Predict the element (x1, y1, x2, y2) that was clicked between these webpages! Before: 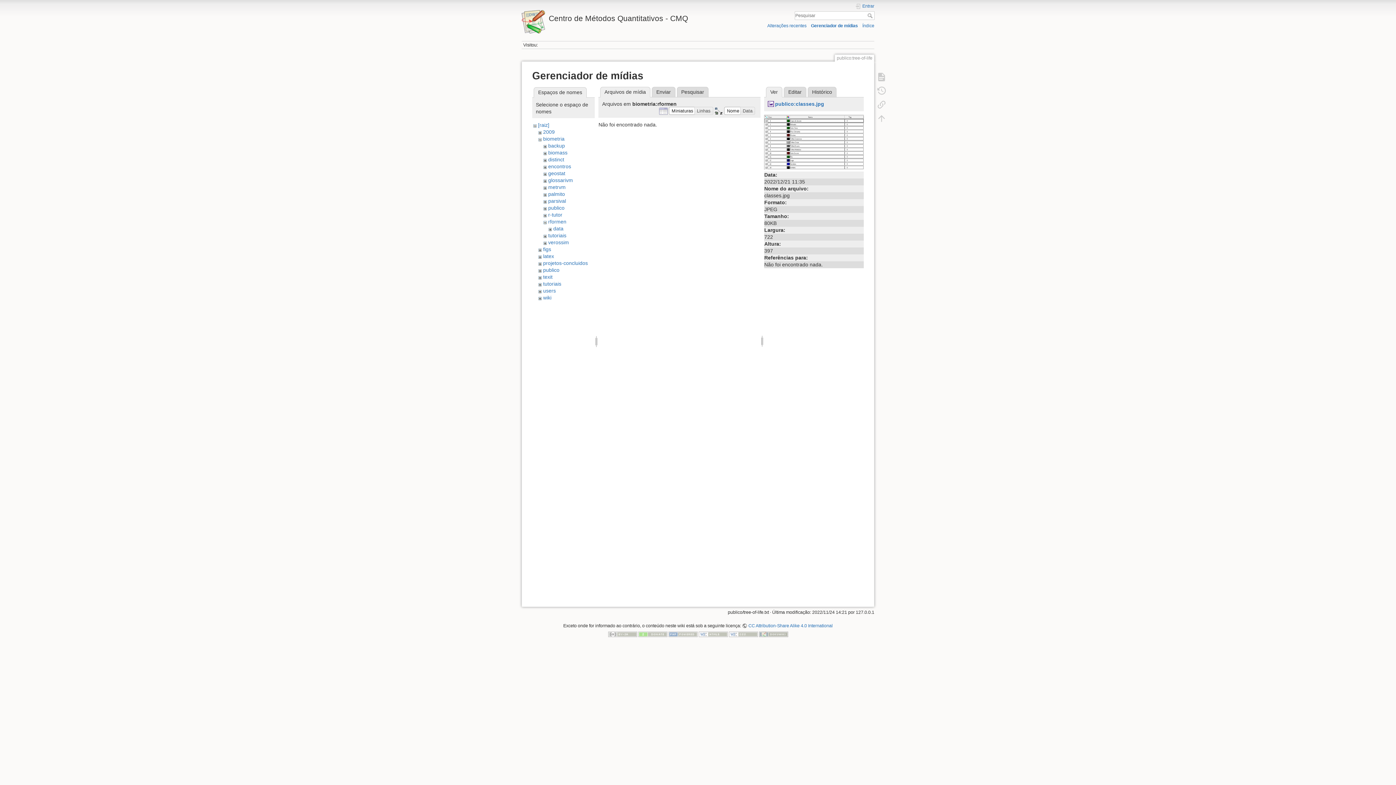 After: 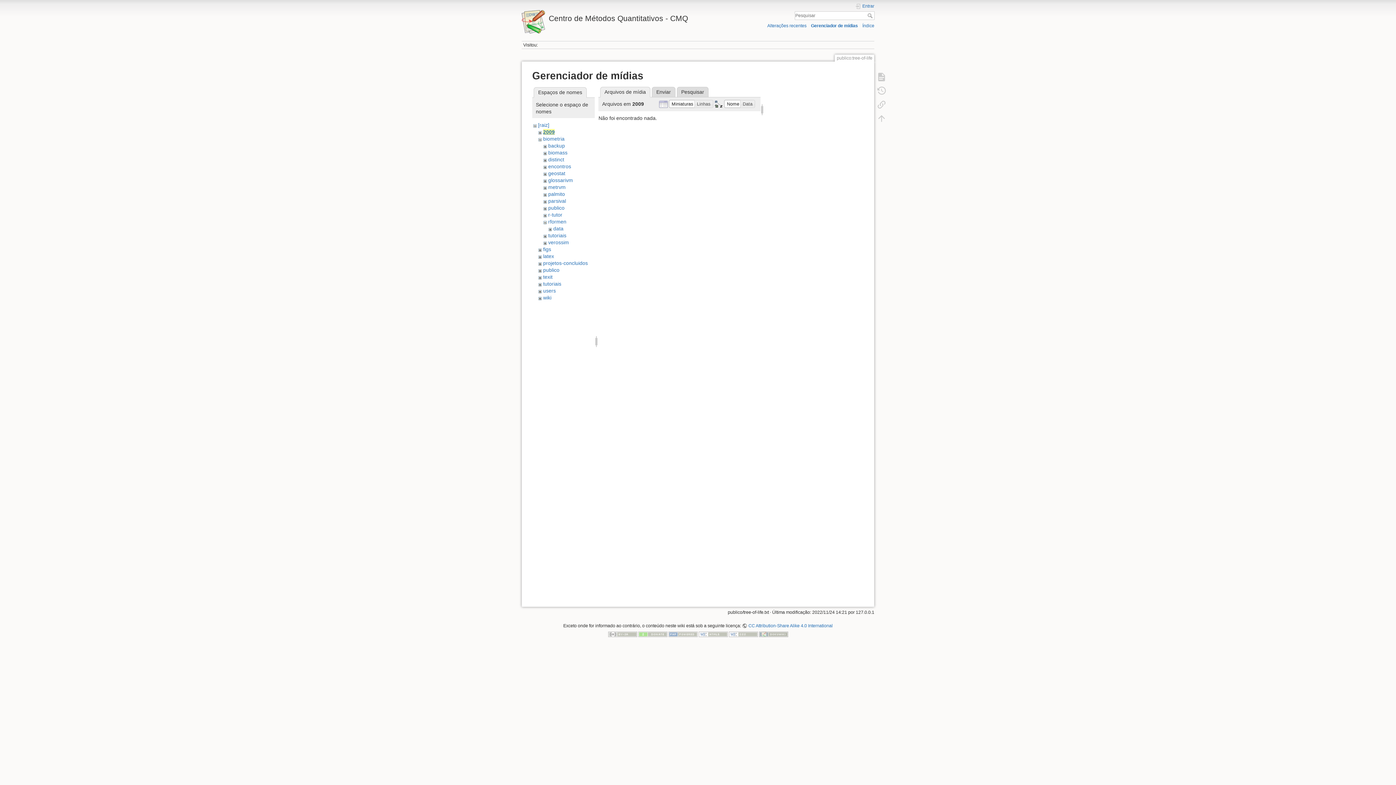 Action: label: 2009 bbox: (543, 129, 554, 134)